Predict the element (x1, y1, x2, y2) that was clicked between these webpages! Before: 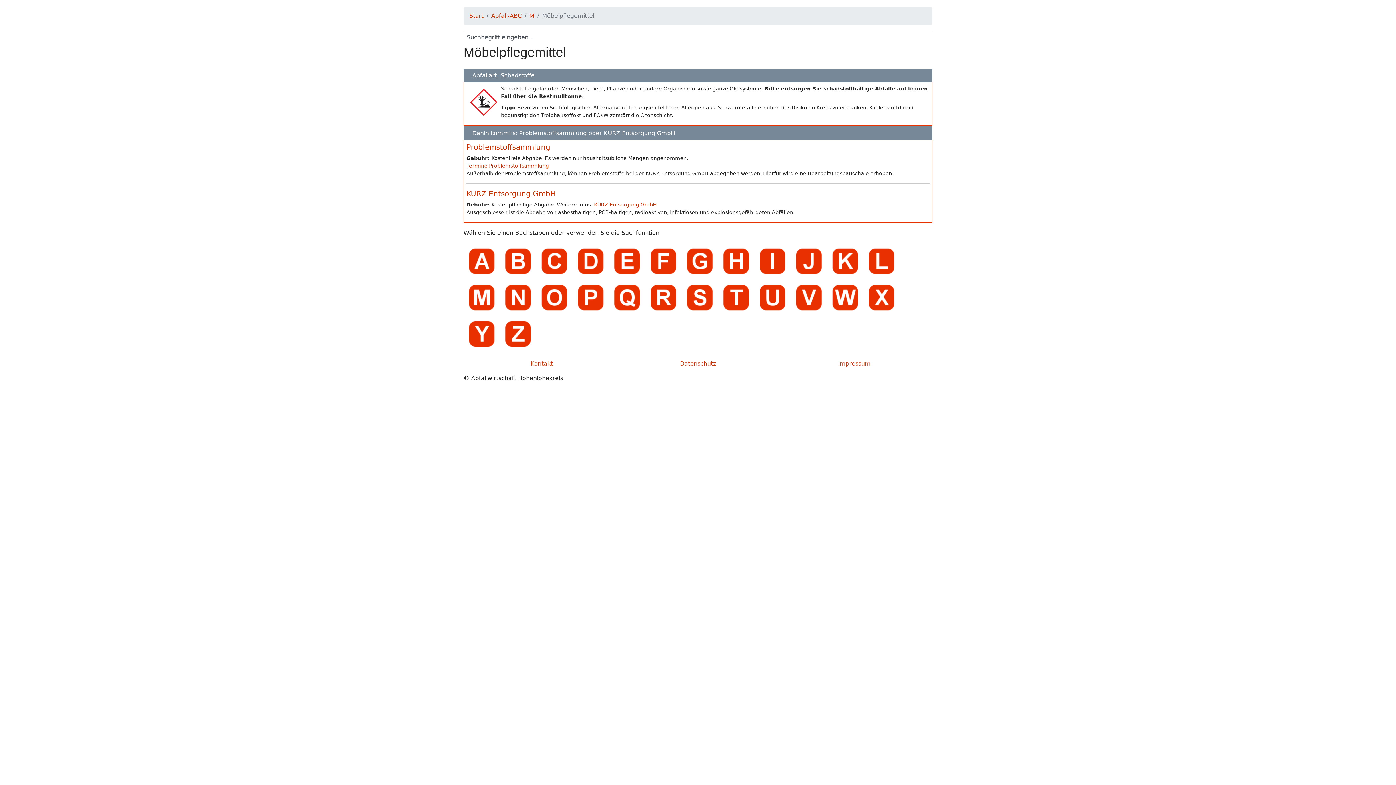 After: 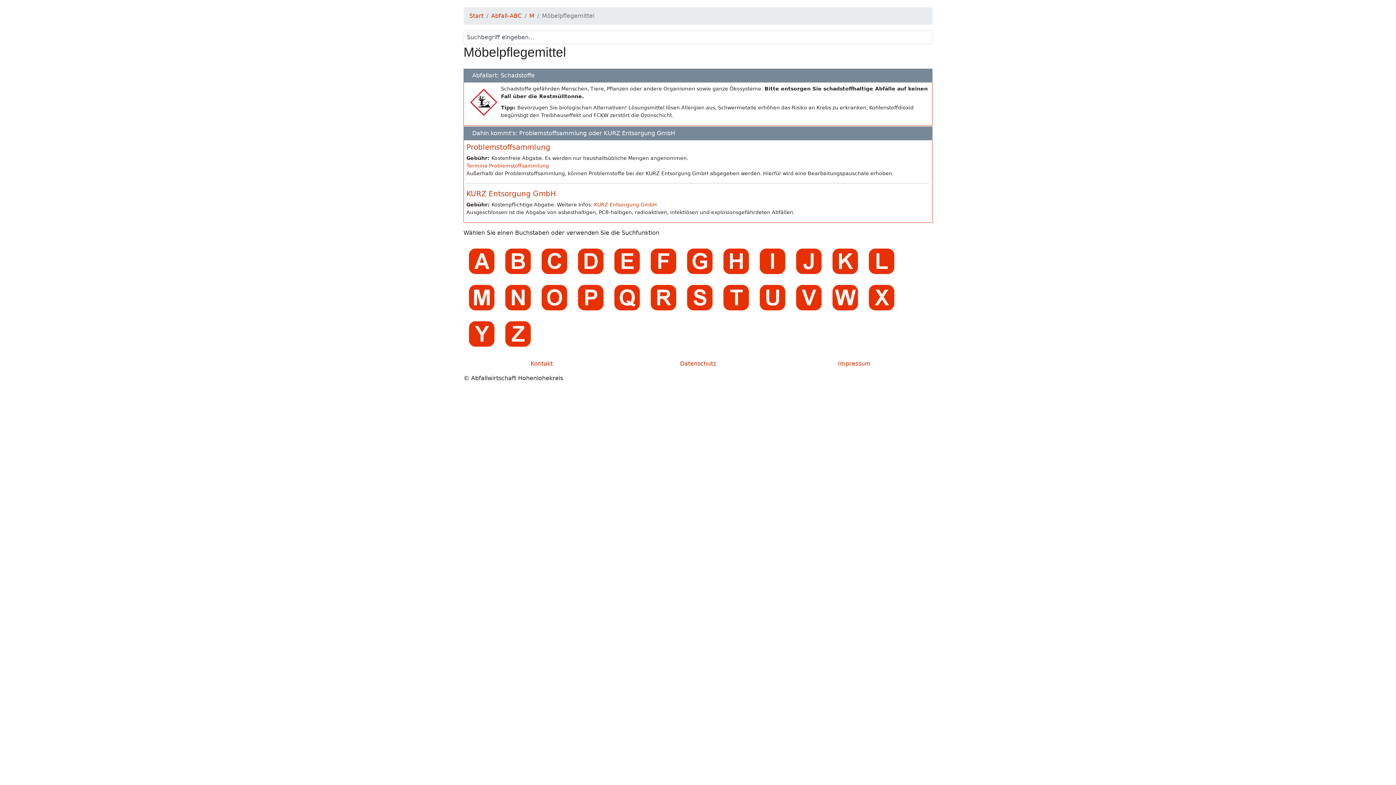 Action: bbox: (466, 142, 550, 151) label: Problemstoffsammlung